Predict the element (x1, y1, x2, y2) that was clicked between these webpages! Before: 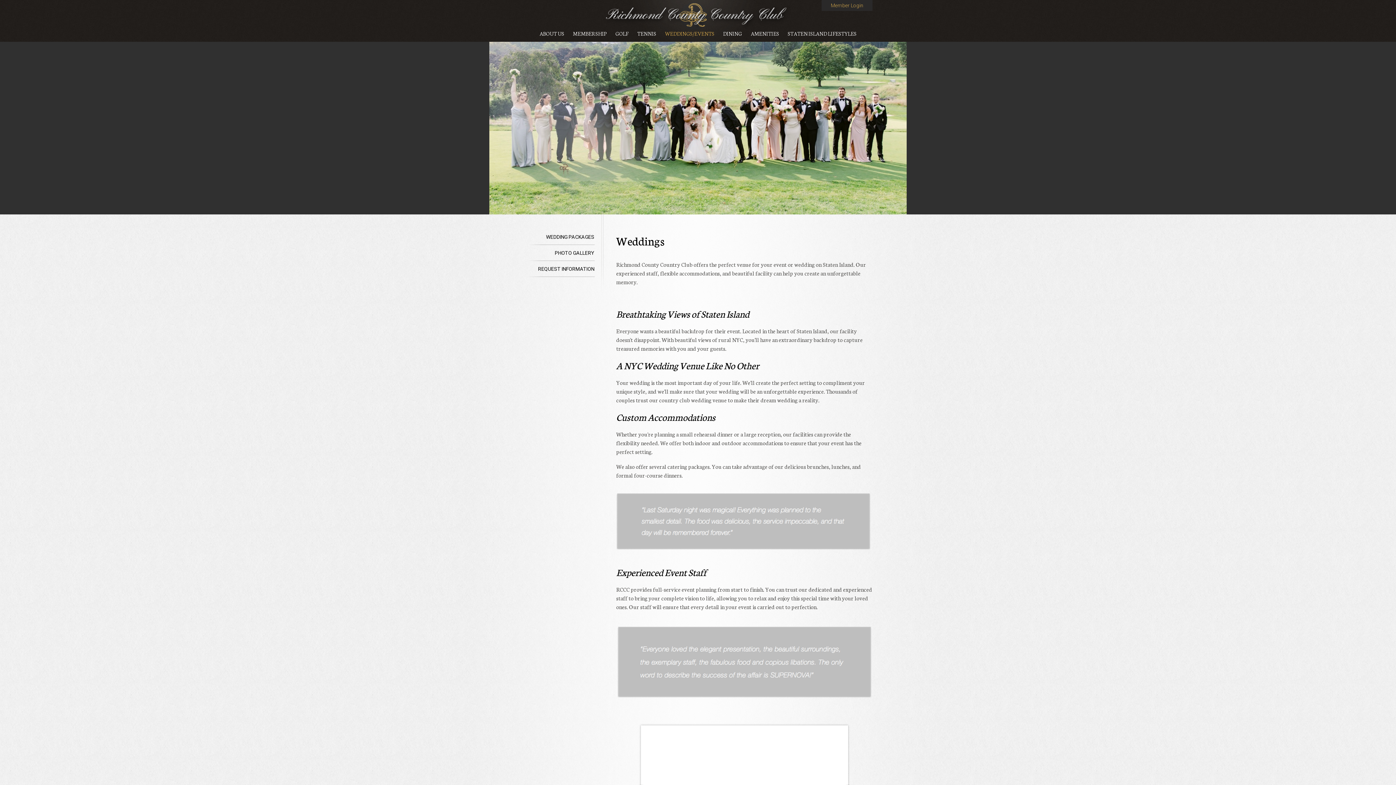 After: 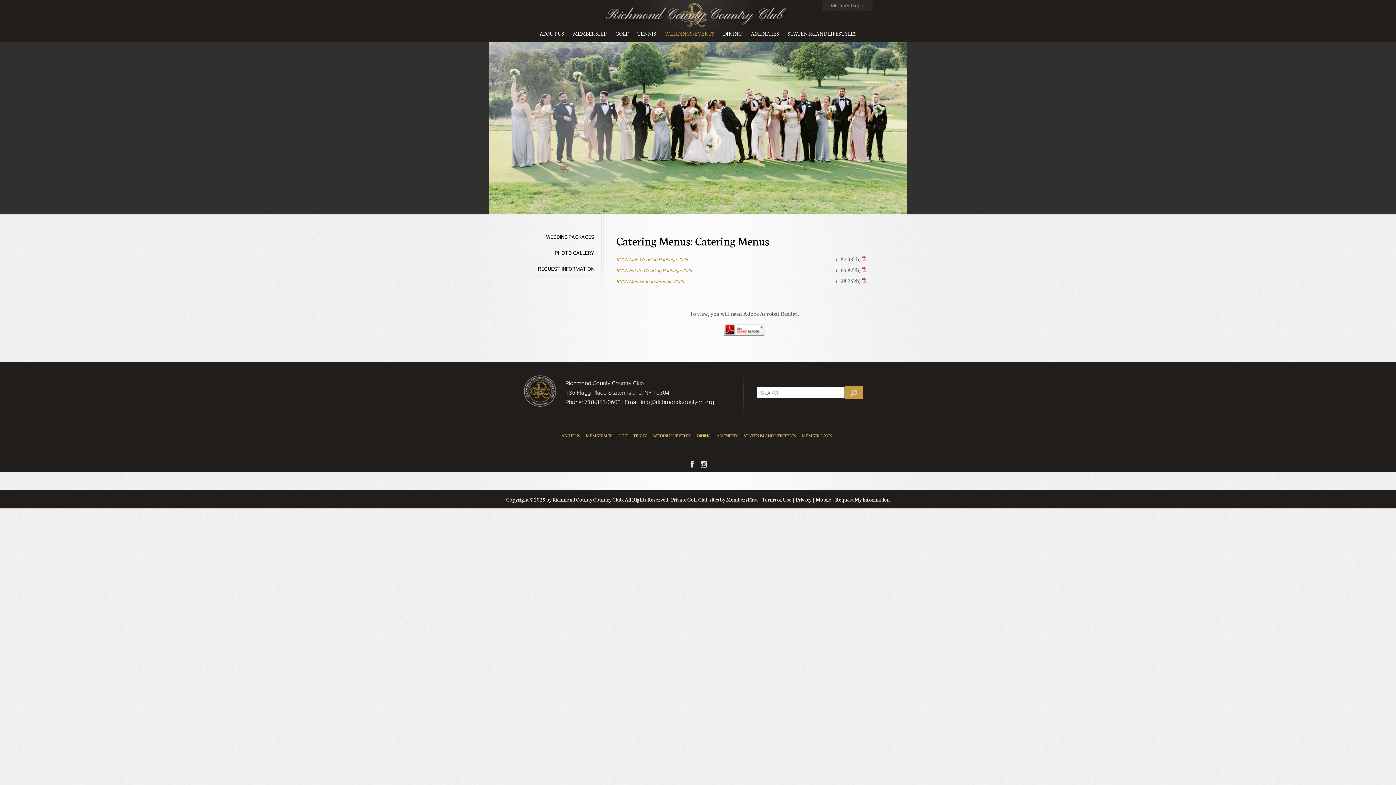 Action: bbox: (533, 229, 594, 245) label: WEDDING PACKAGES